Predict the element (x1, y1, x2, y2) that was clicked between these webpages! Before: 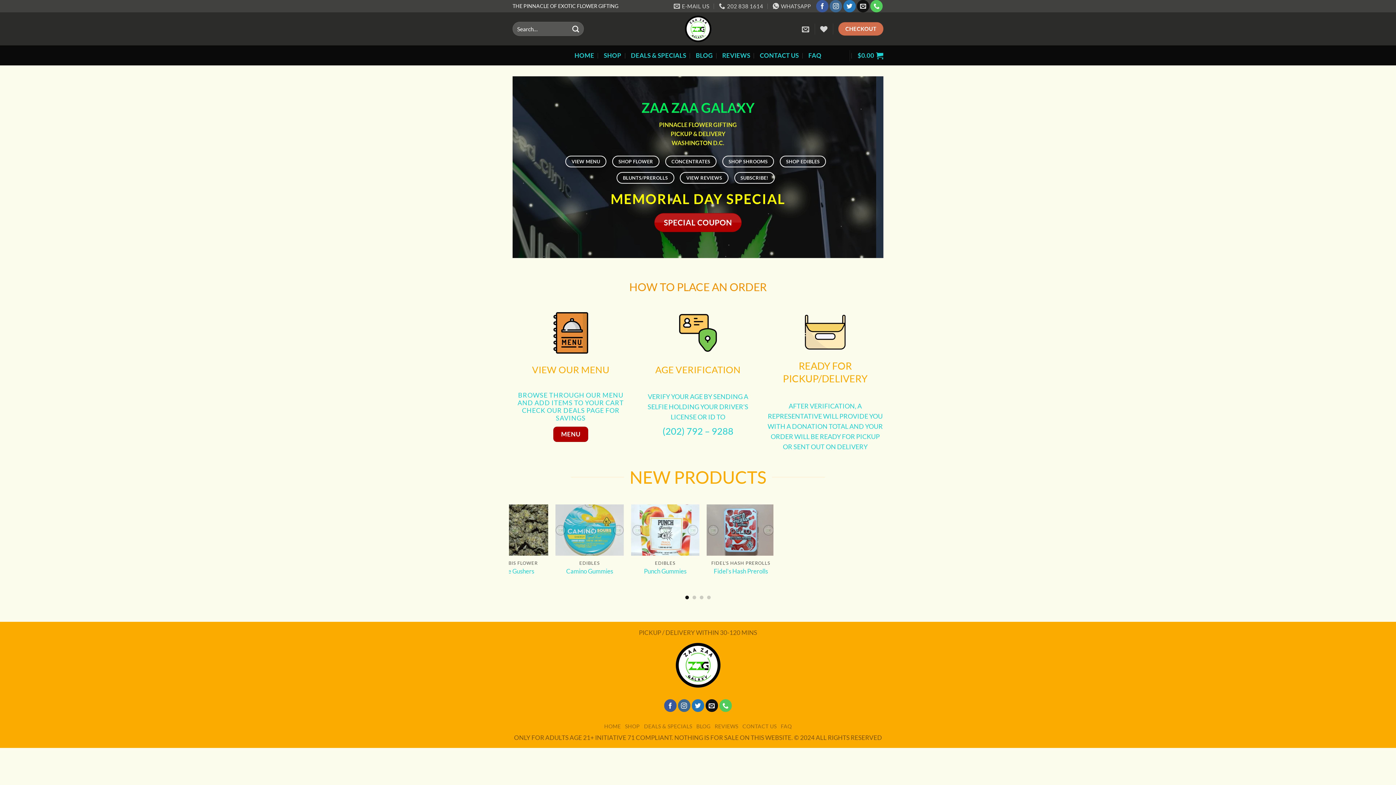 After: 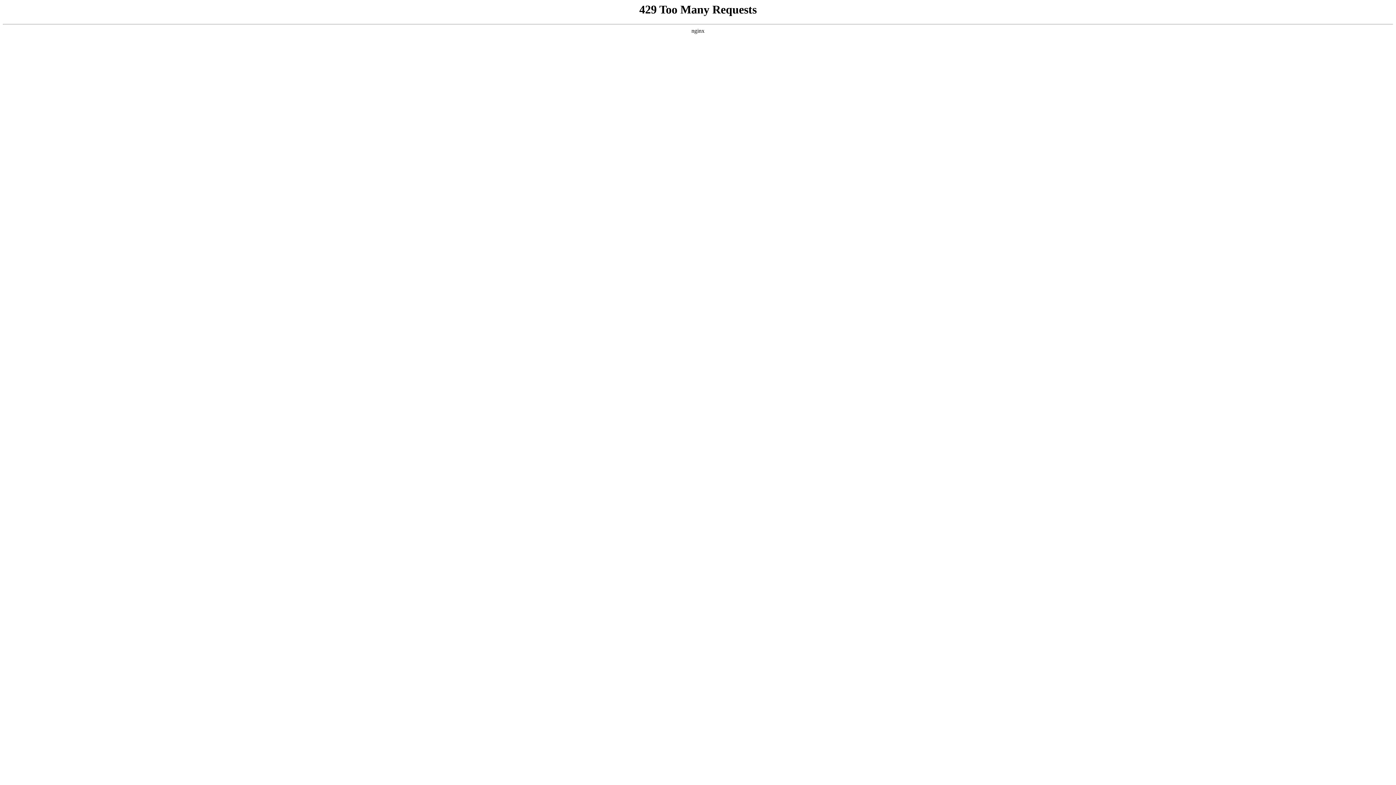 Action: label: VIEW MENU bbox: (565, 155, 606, 167)